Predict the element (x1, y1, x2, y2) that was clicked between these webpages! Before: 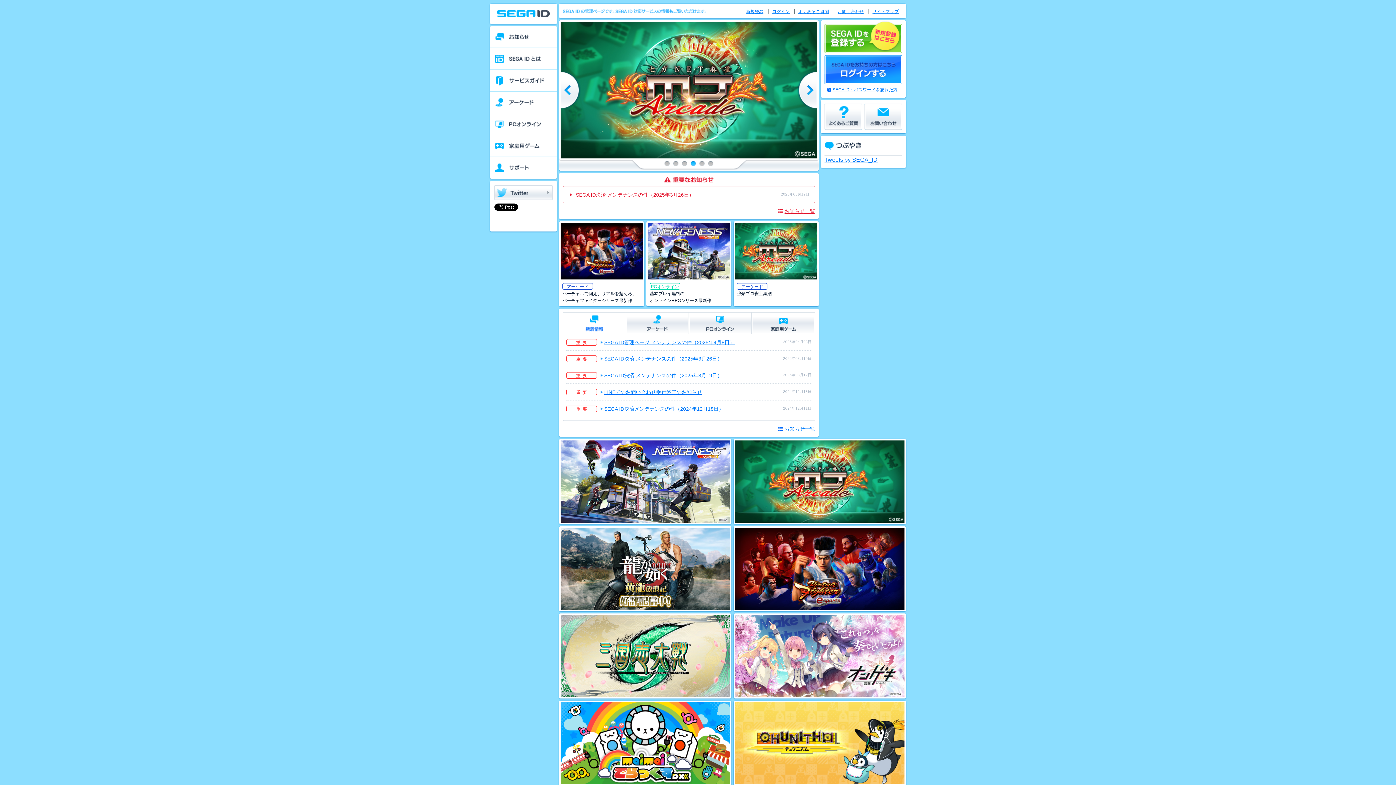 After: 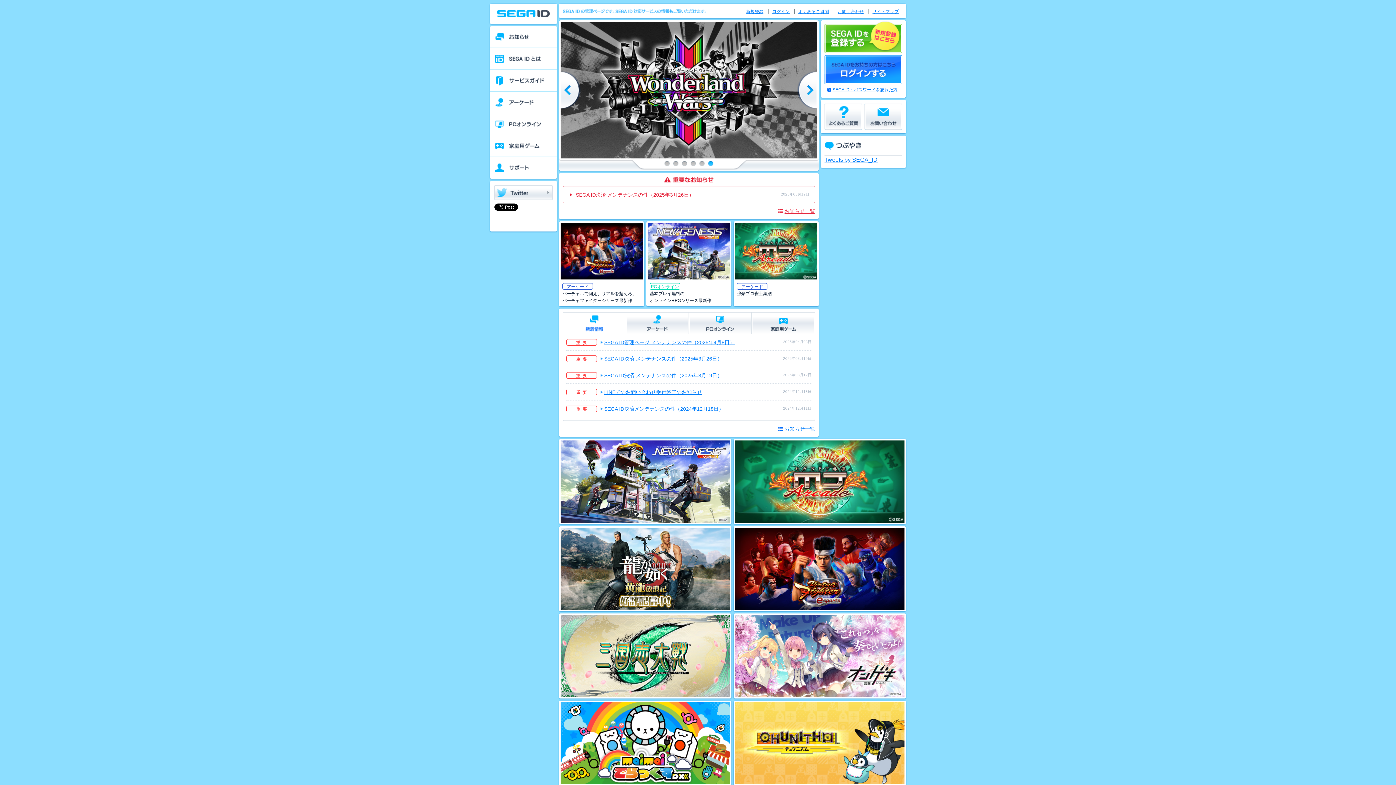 Action: bbox: (673, 161, 678, 167)